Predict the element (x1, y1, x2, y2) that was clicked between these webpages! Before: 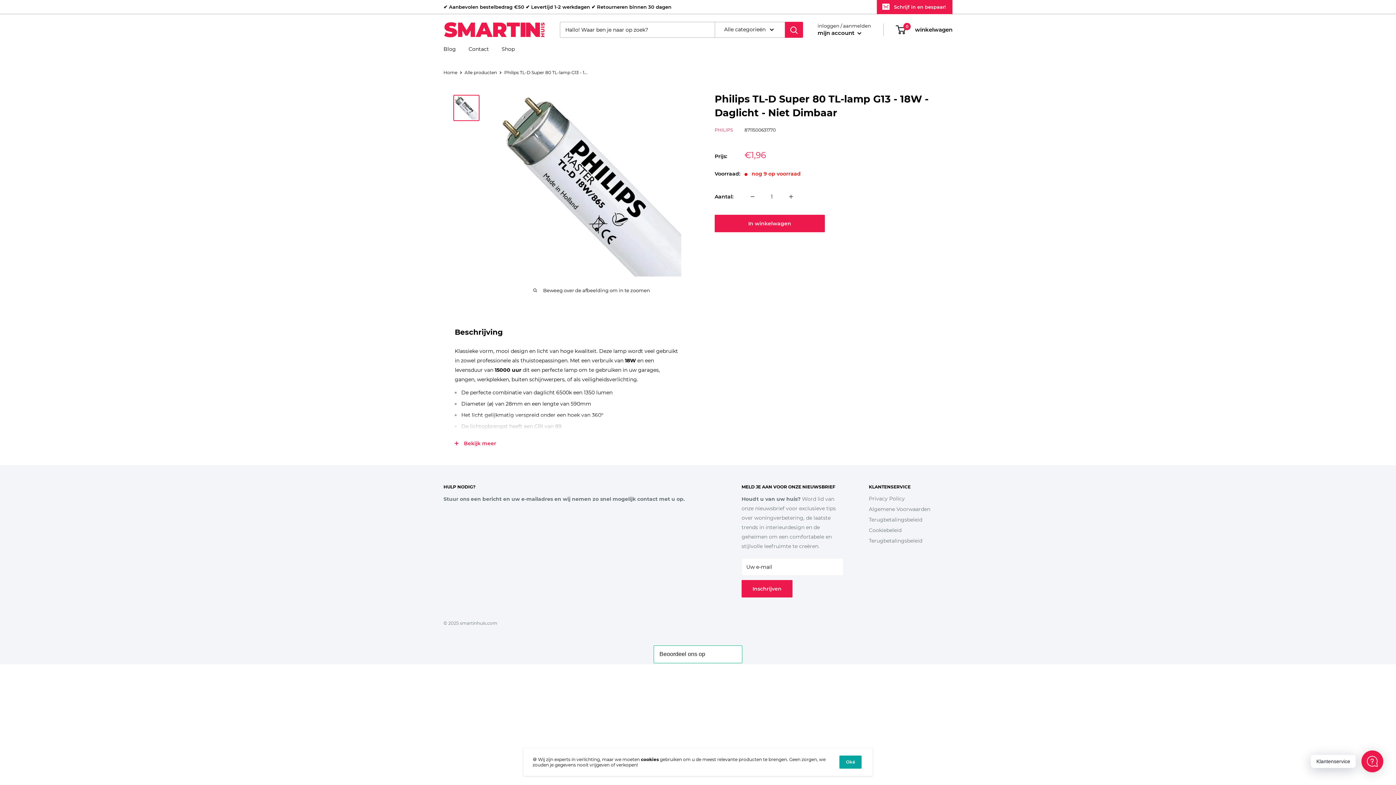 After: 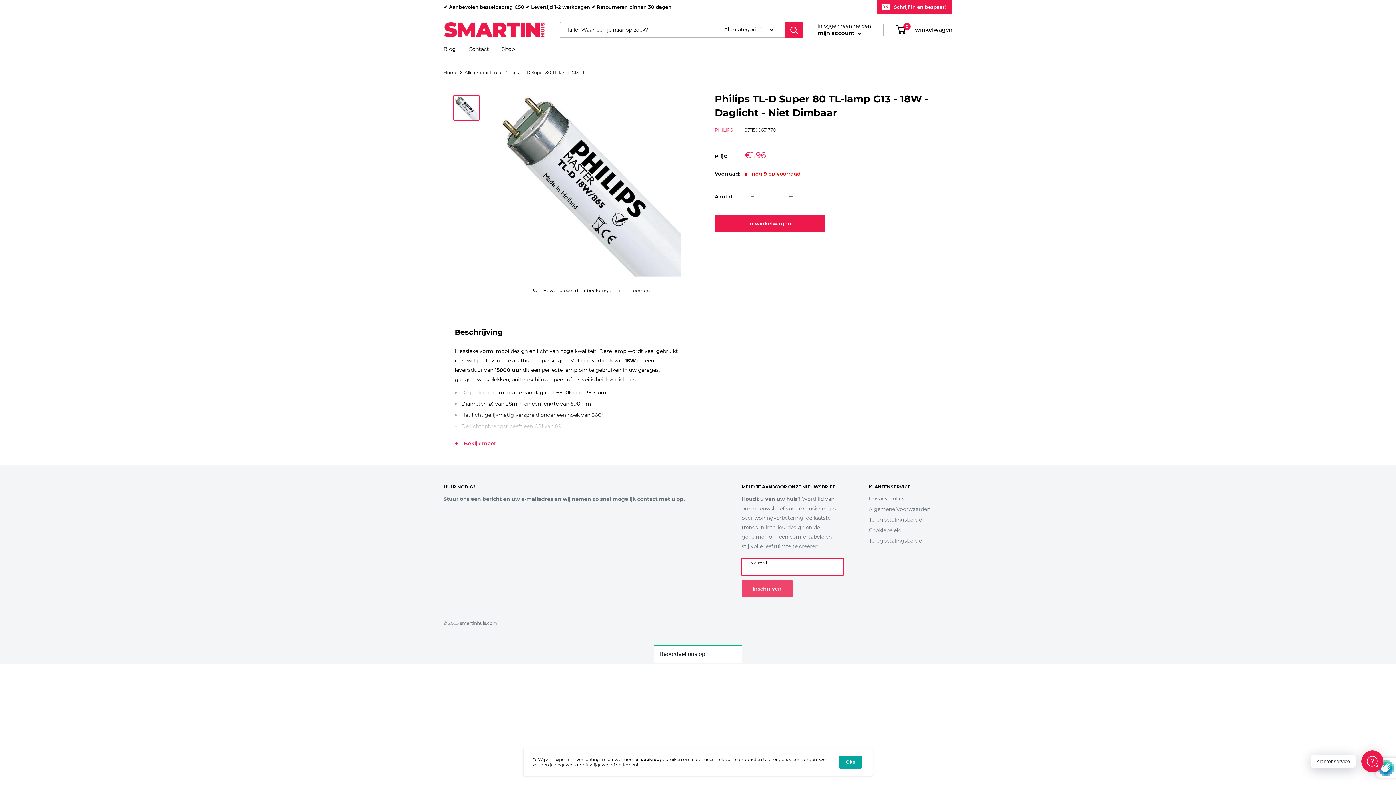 Action: bbox: (741, 580, 792, 597) label: Inschrijven